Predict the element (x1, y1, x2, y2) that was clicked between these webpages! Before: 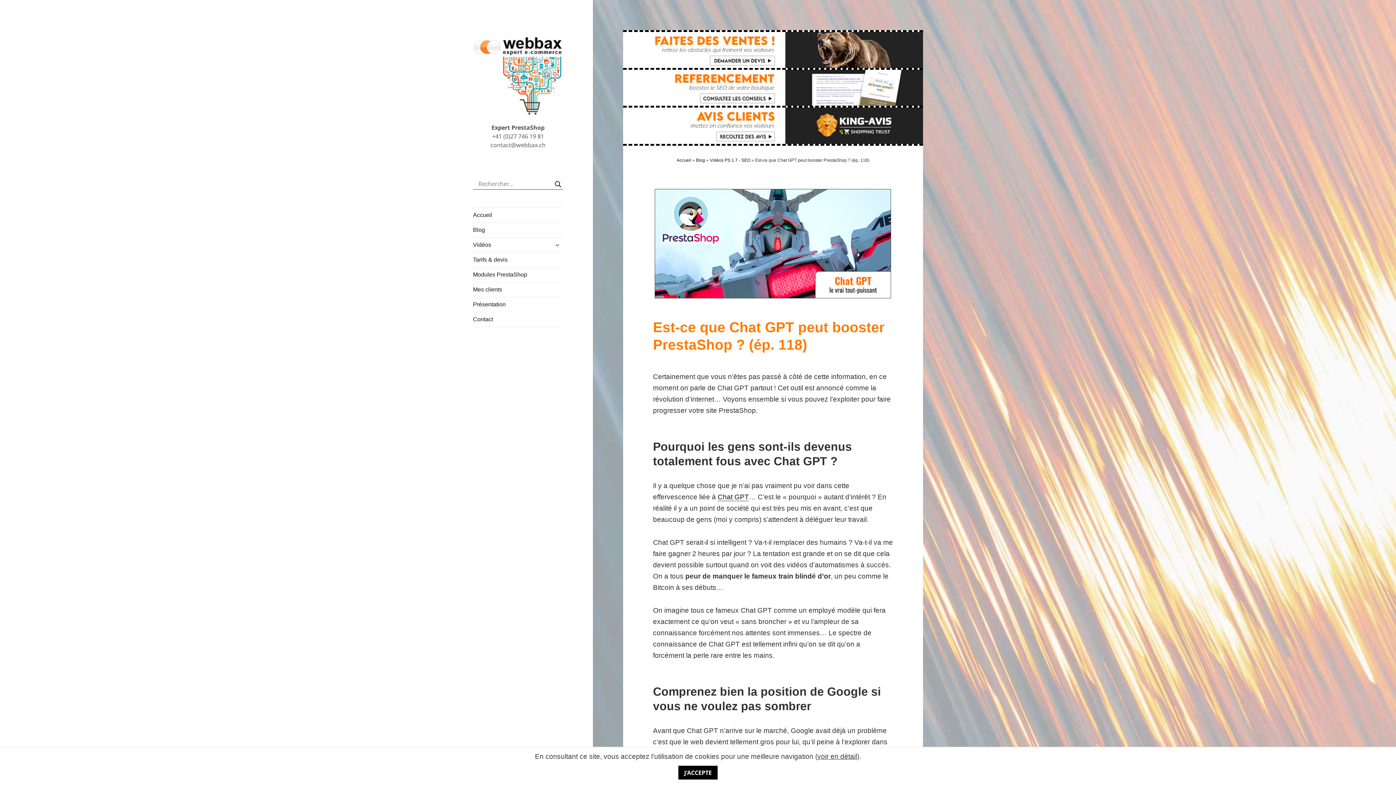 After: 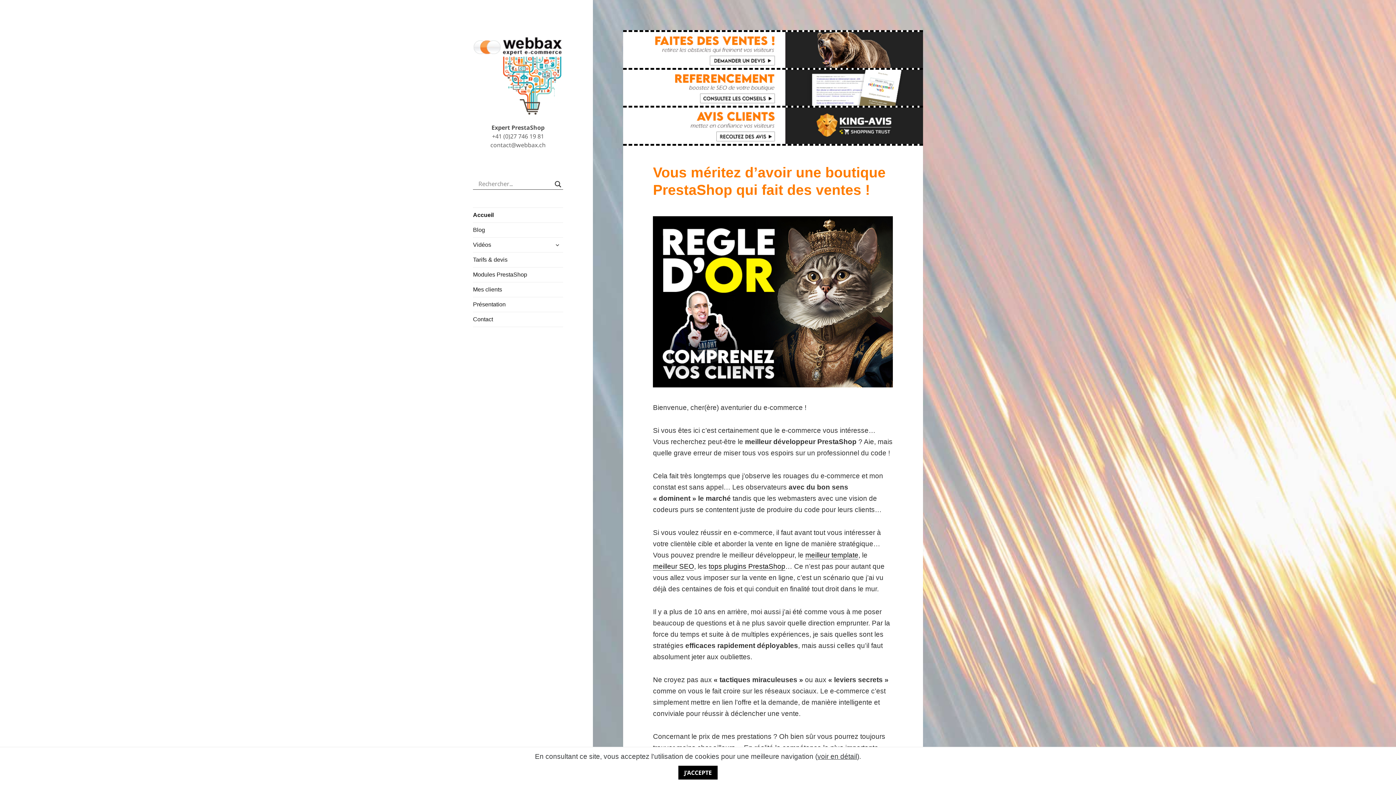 Action: bbox: (473, 208, 563, 222) label: Accueil